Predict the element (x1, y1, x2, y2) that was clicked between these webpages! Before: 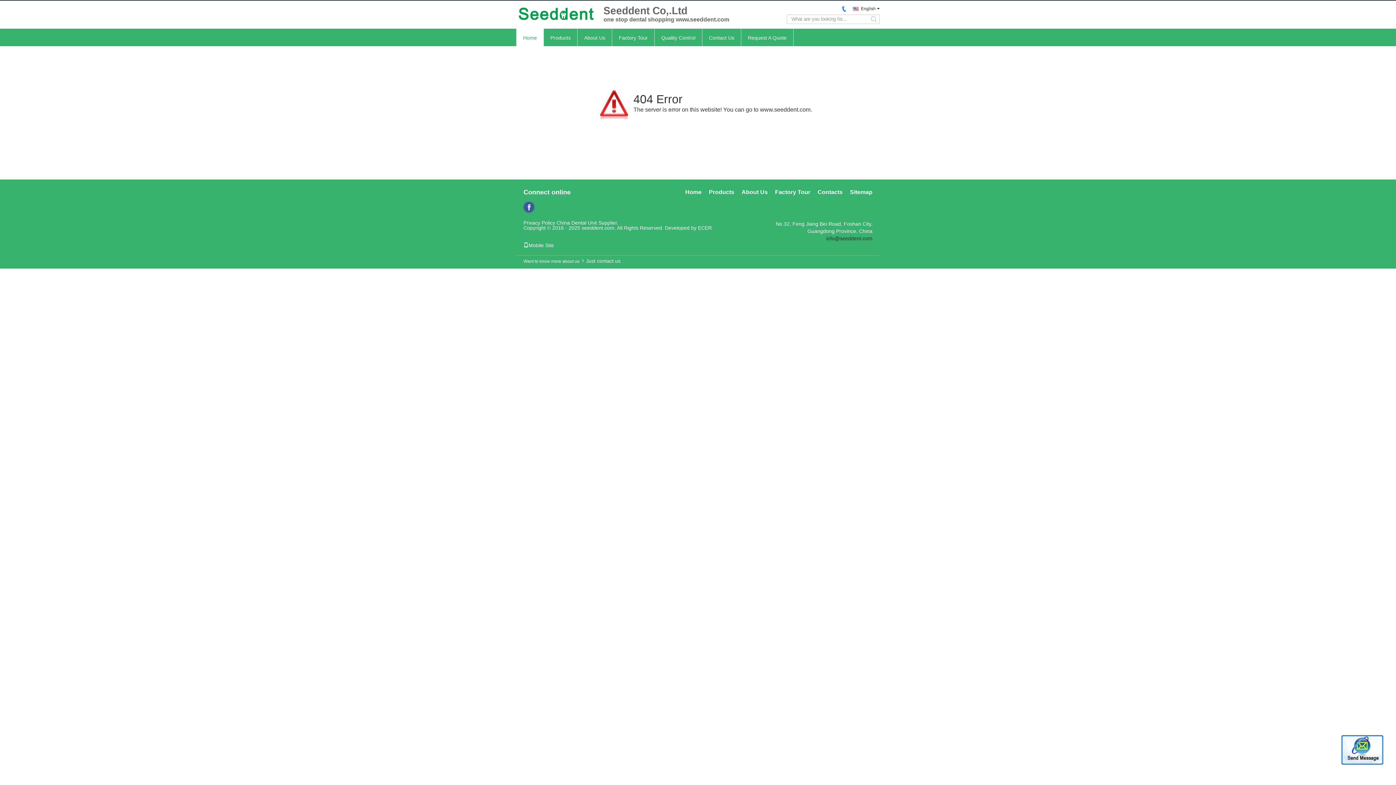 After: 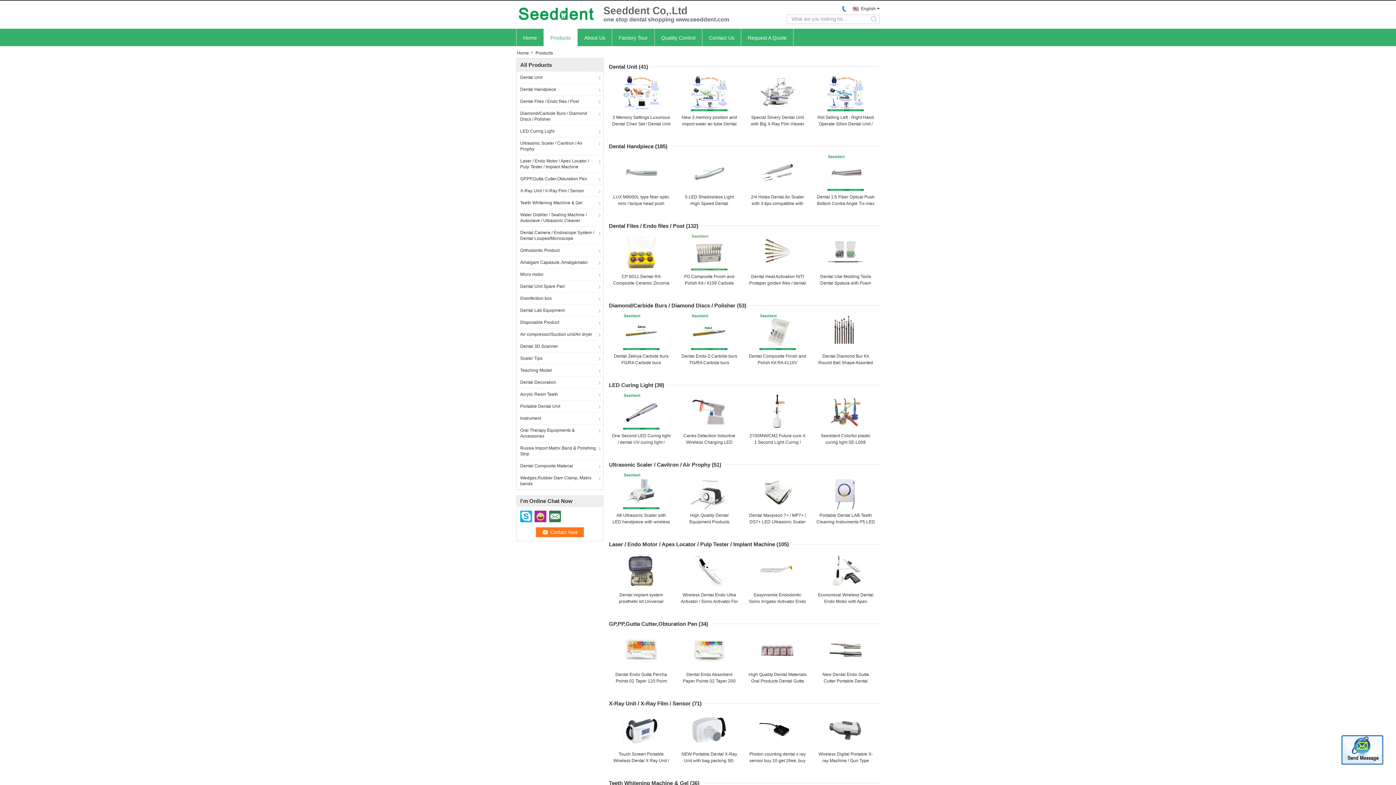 Action: label: Products bbox: (543, 28, 577, 46)